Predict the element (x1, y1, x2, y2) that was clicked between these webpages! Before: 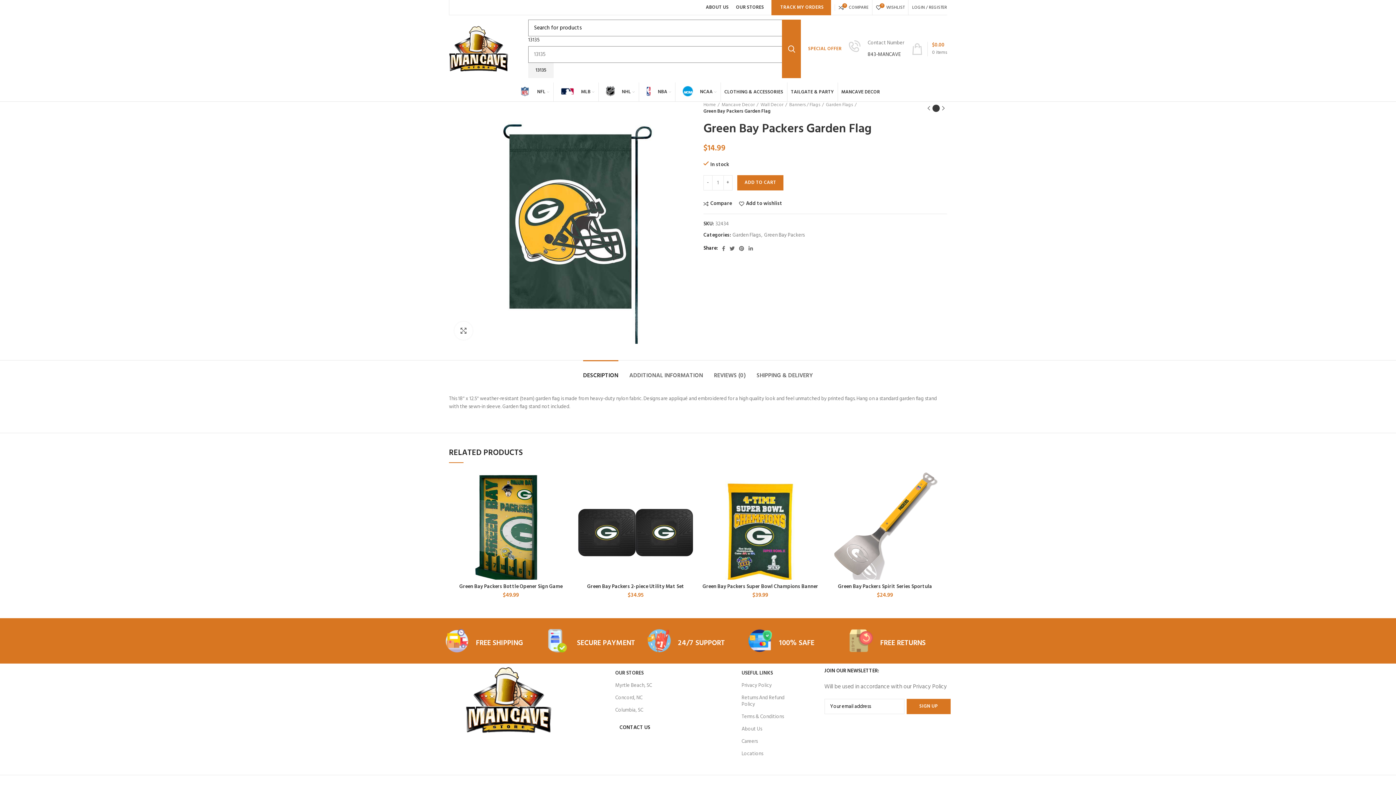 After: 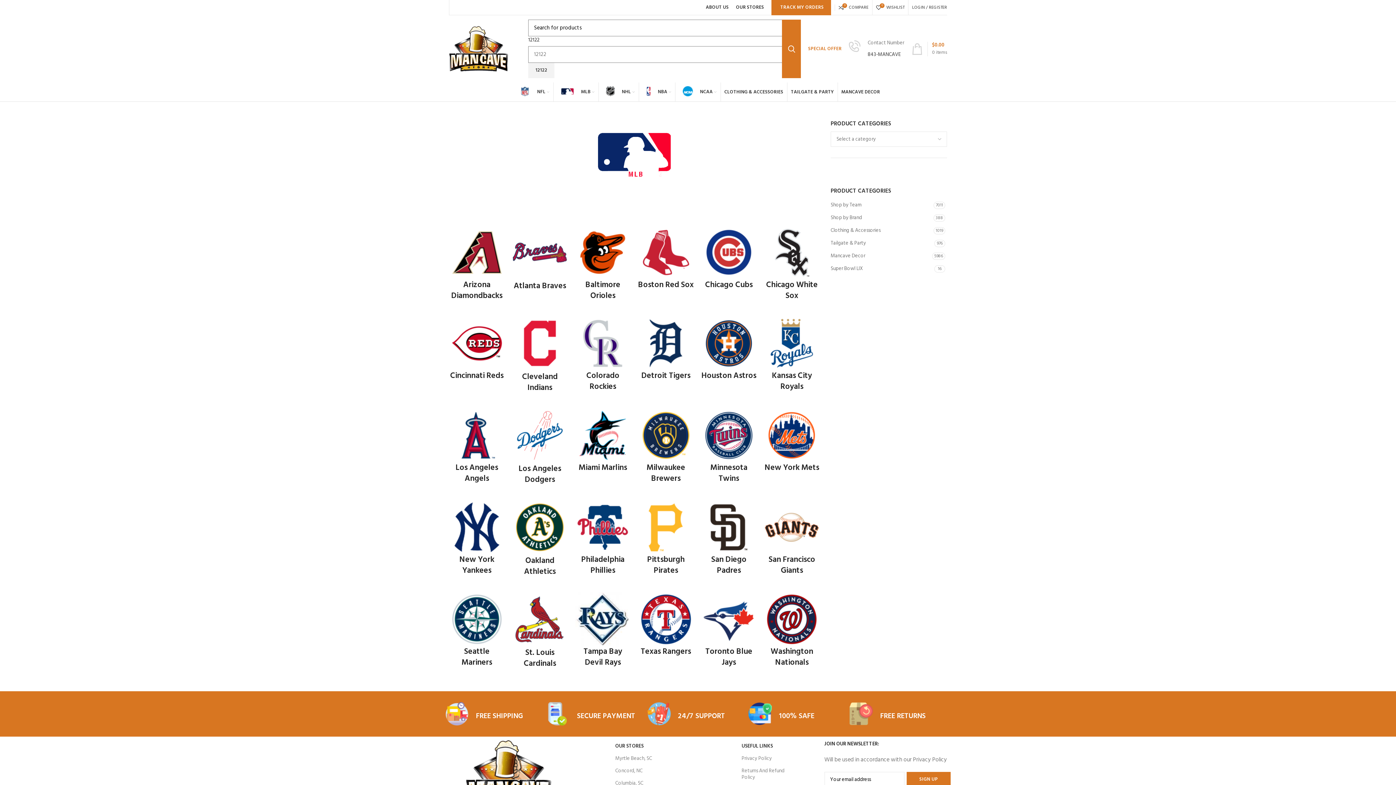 Action: label: MLB bbox: (557, 82, 598, 101)